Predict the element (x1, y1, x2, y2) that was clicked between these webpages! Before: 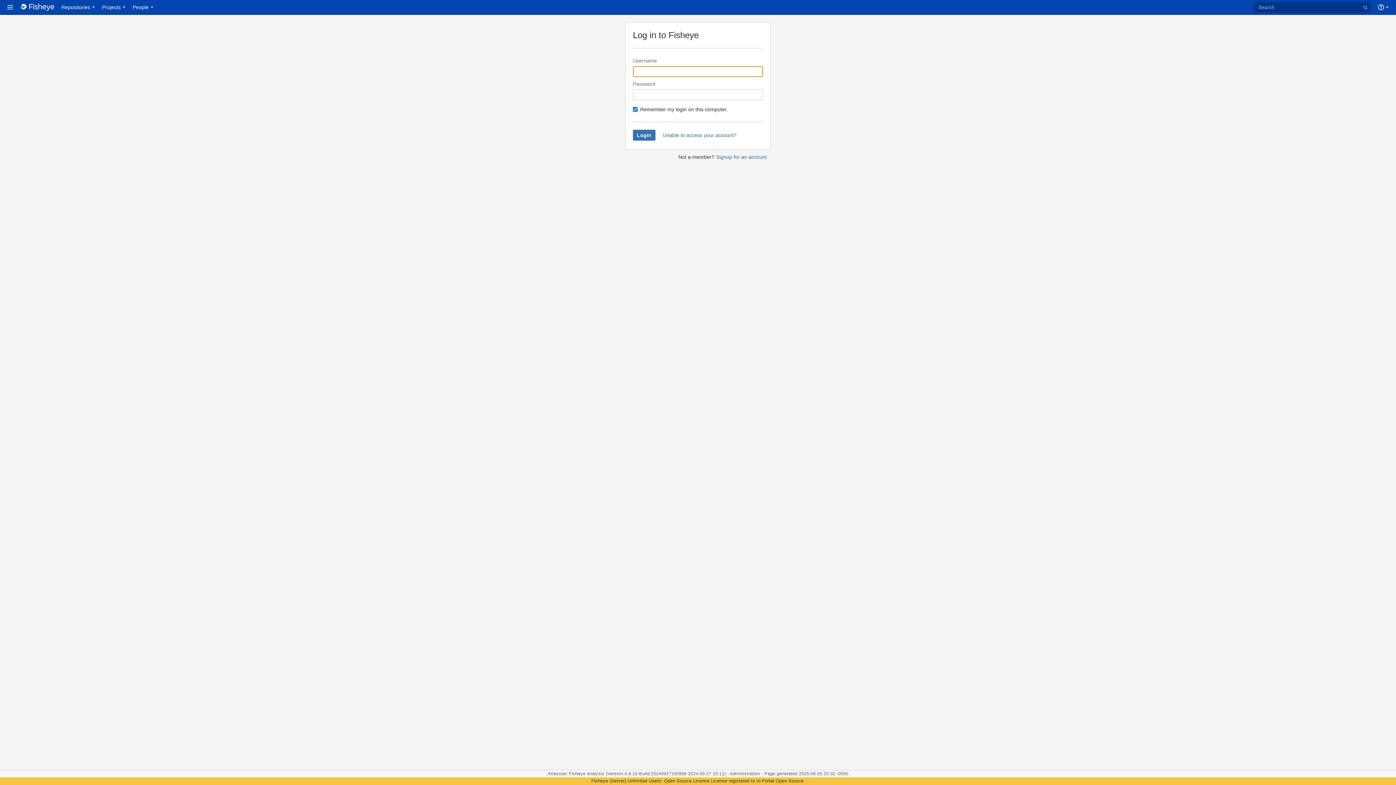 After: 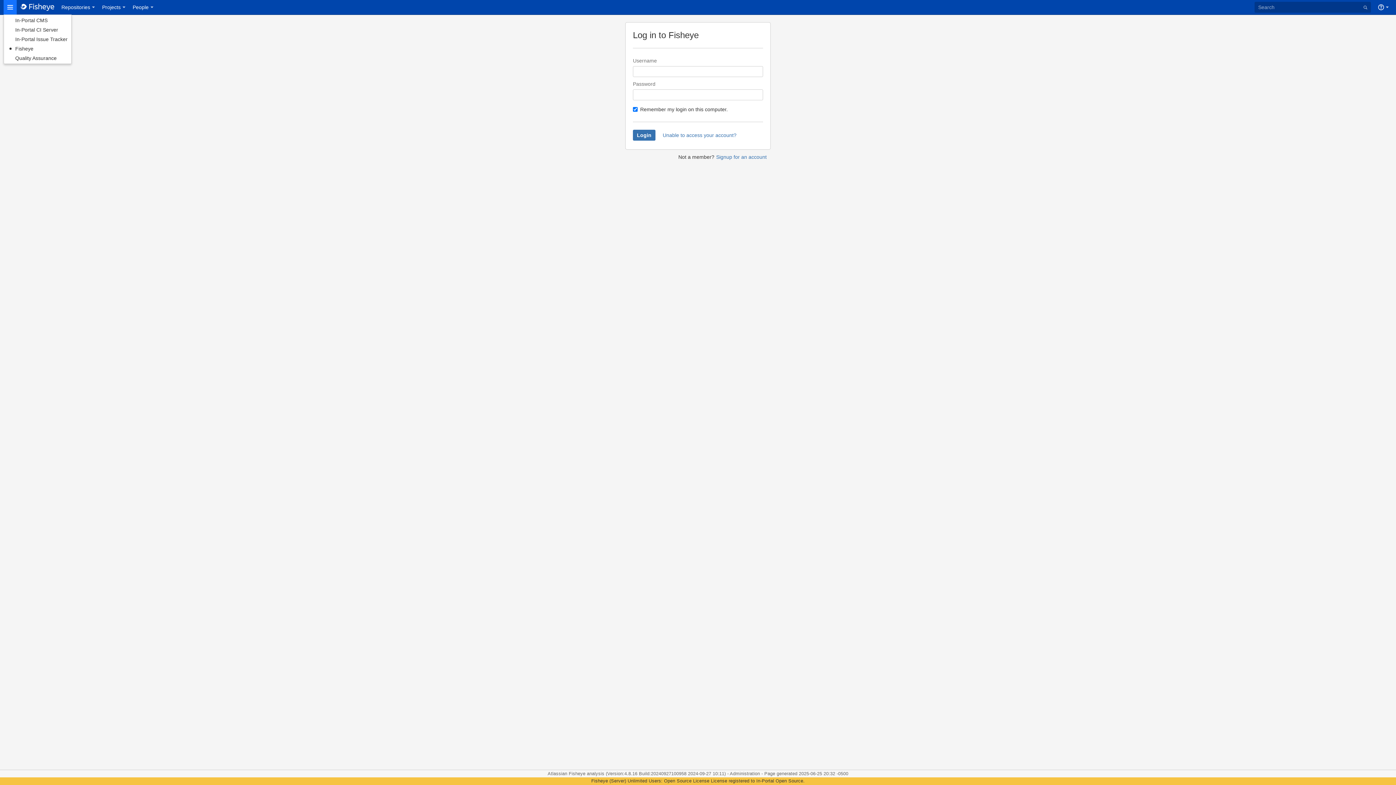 Action: label: Linked Applications bbox: (3, 0, 16, 14)